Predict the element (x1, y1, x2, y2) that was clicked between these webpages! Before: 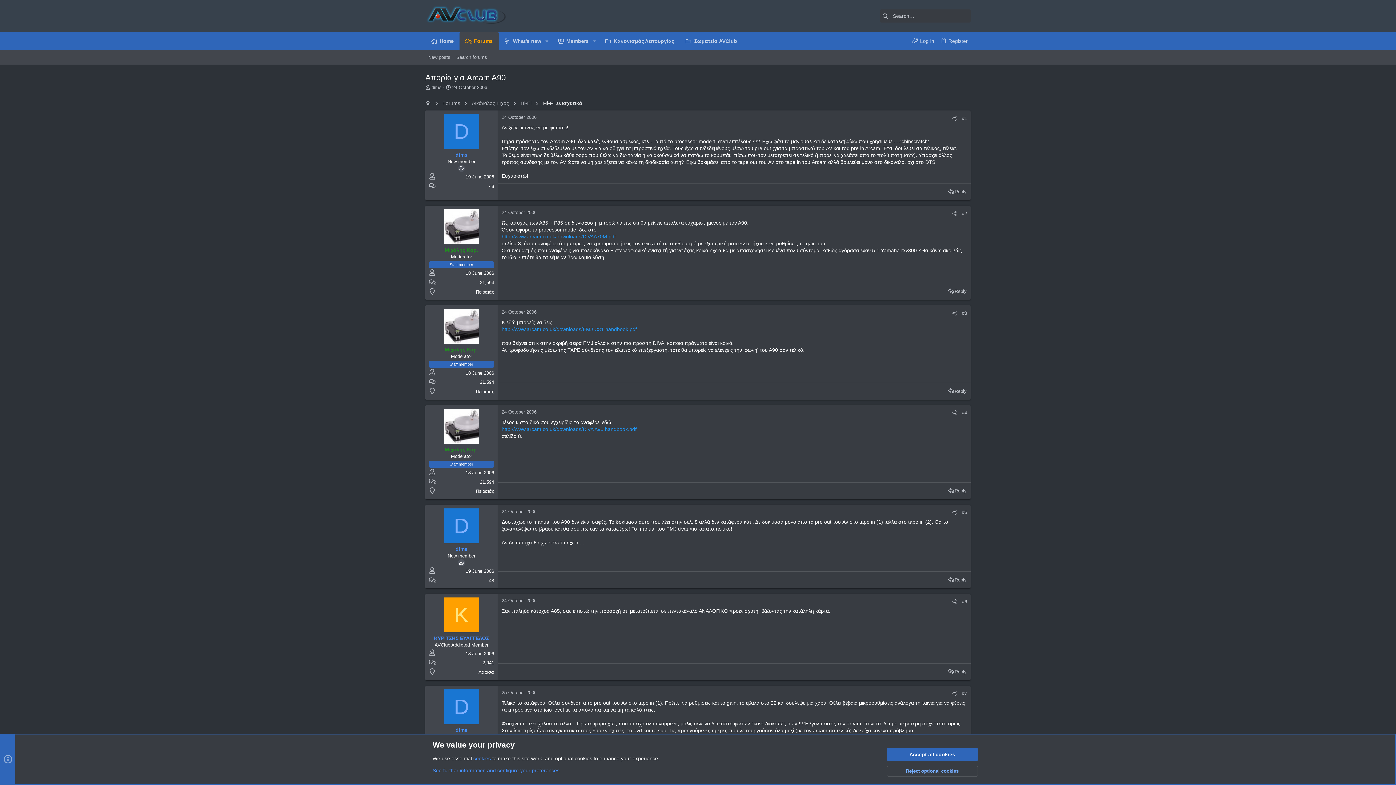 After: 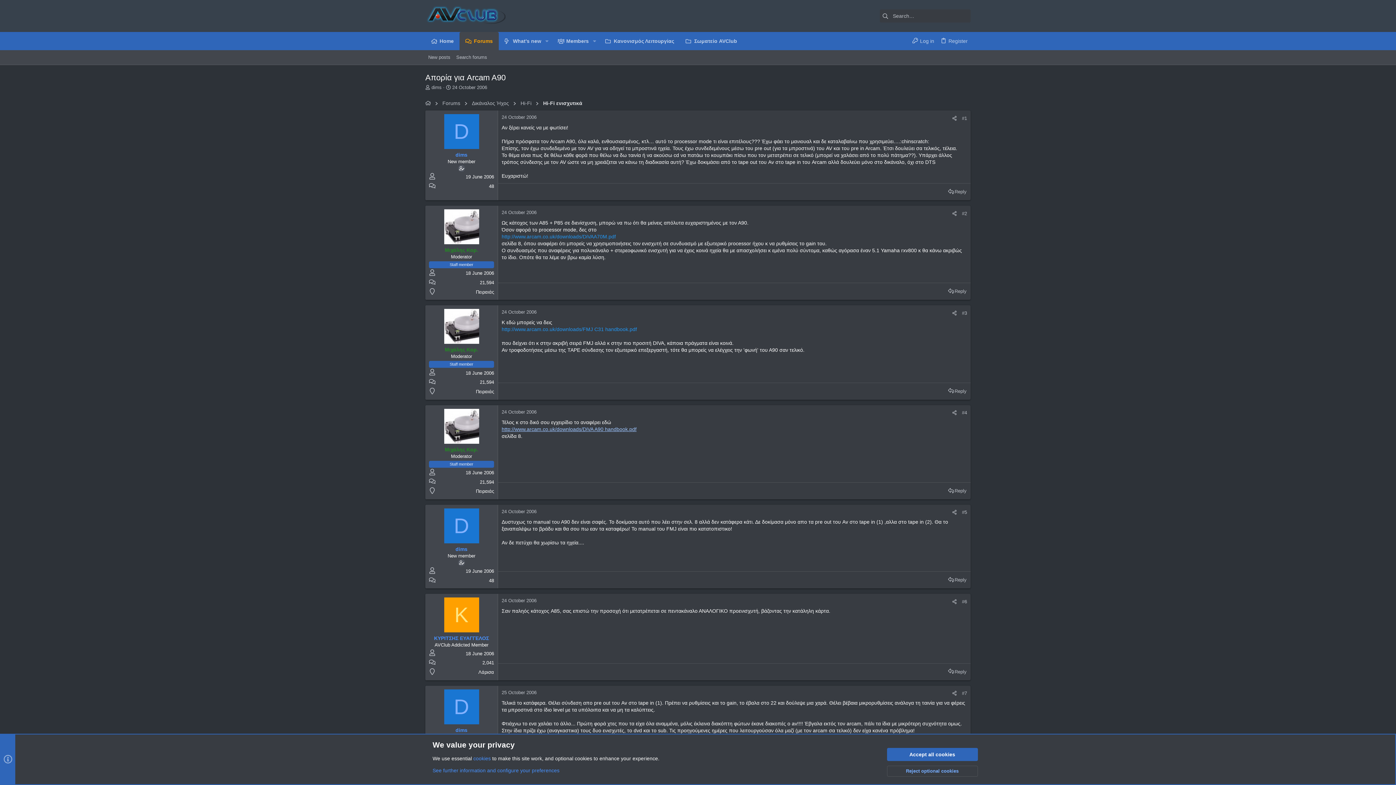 Action: label: http://www.arcam.co.uk/downloads/DiVA A90 handbook.pdf bbox: (501, 426, 636, 432)